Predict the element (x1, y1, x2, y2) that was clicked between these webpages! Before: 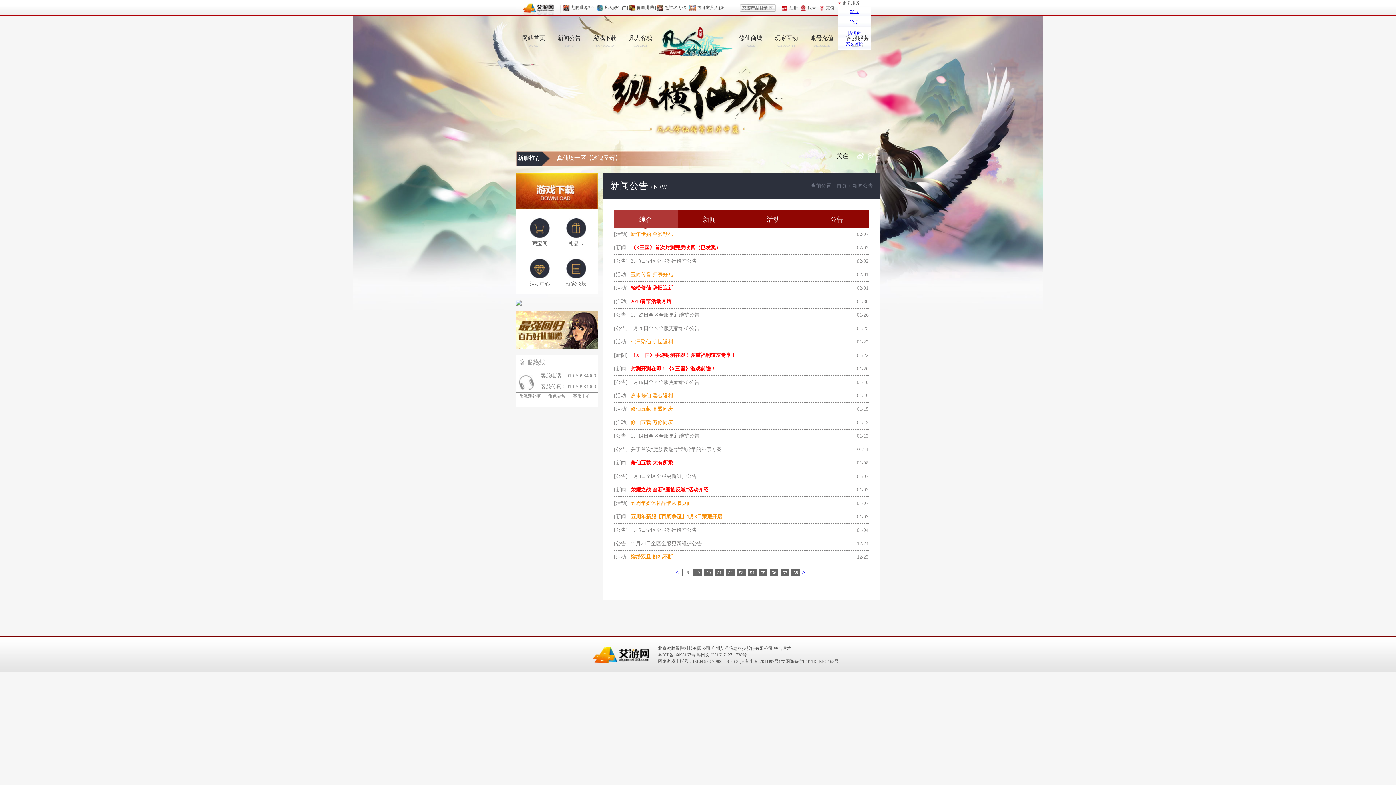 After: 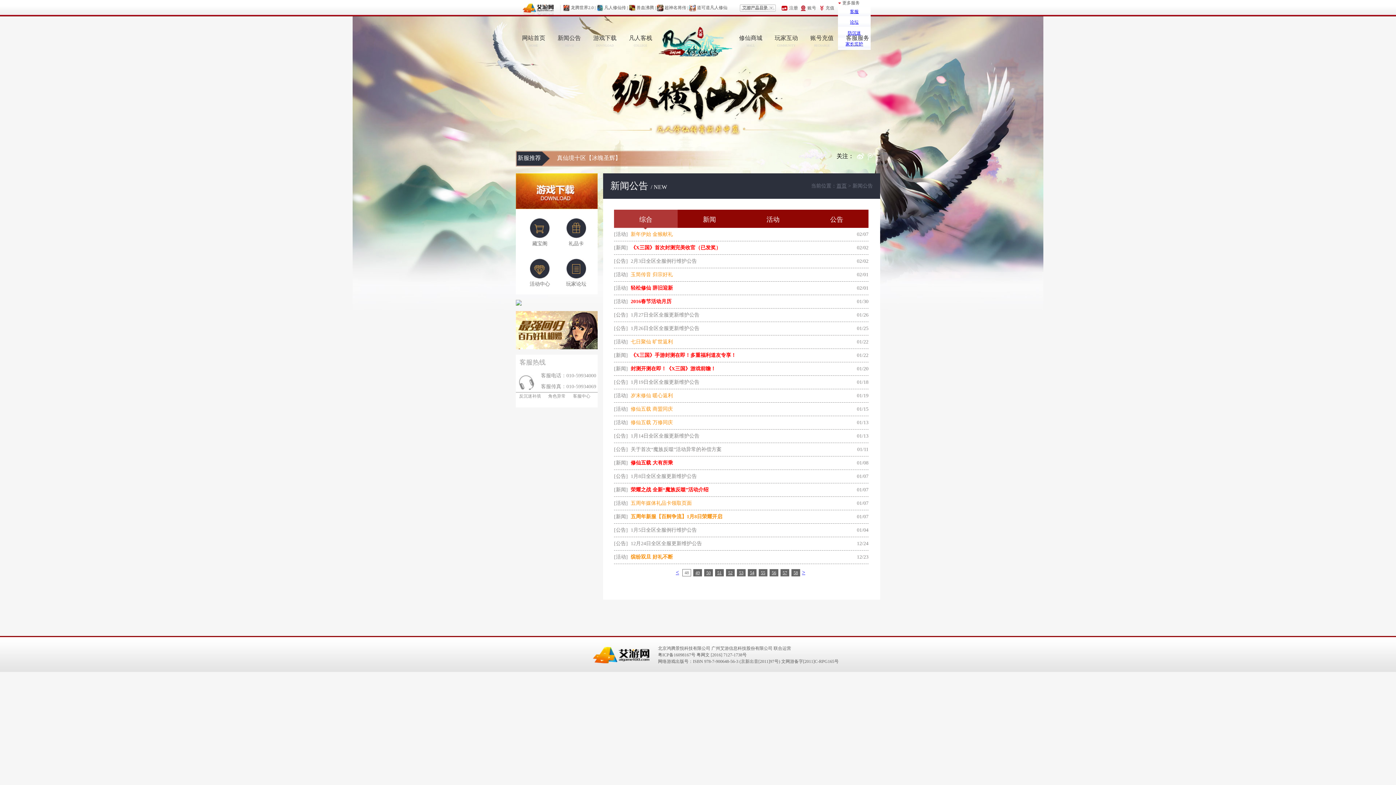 Action: bbox: (516, 12, 563, 17)